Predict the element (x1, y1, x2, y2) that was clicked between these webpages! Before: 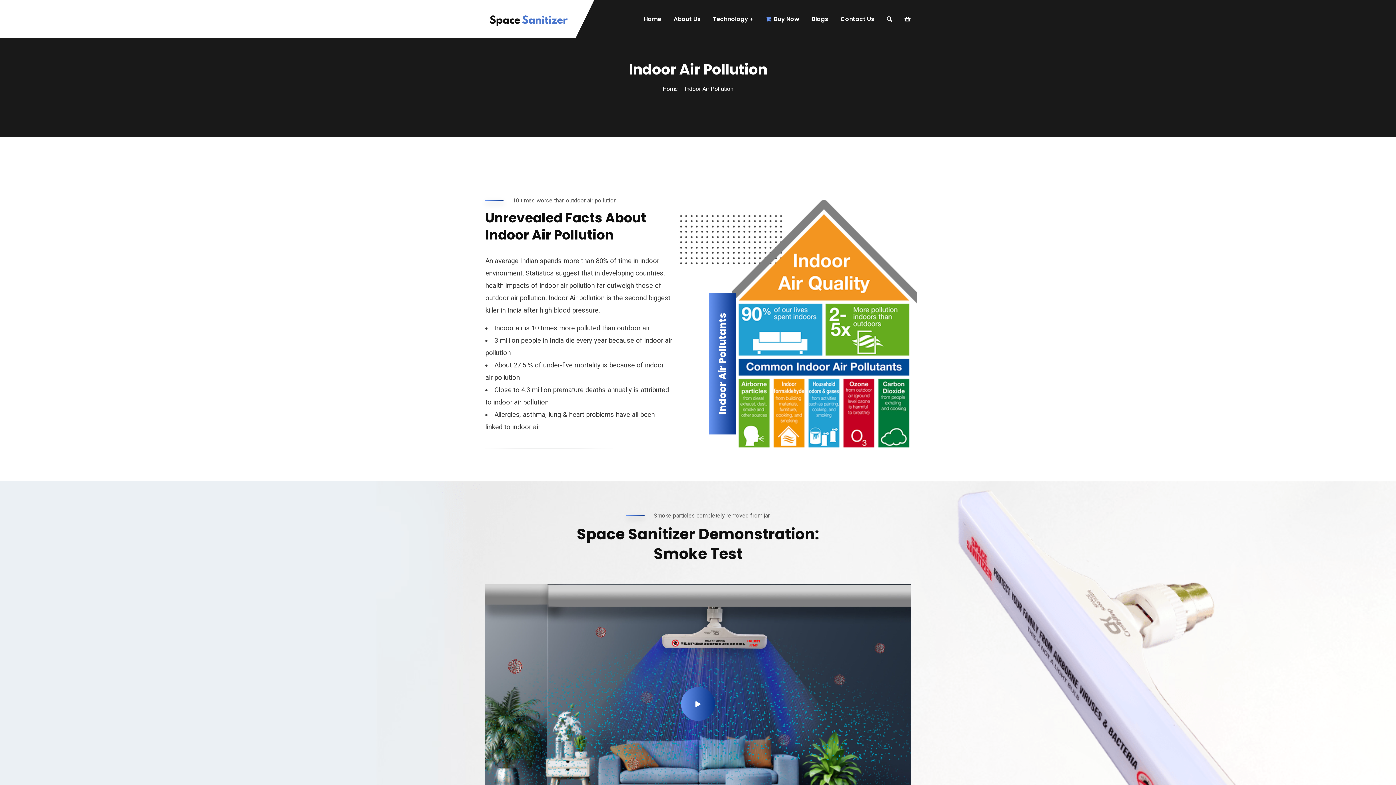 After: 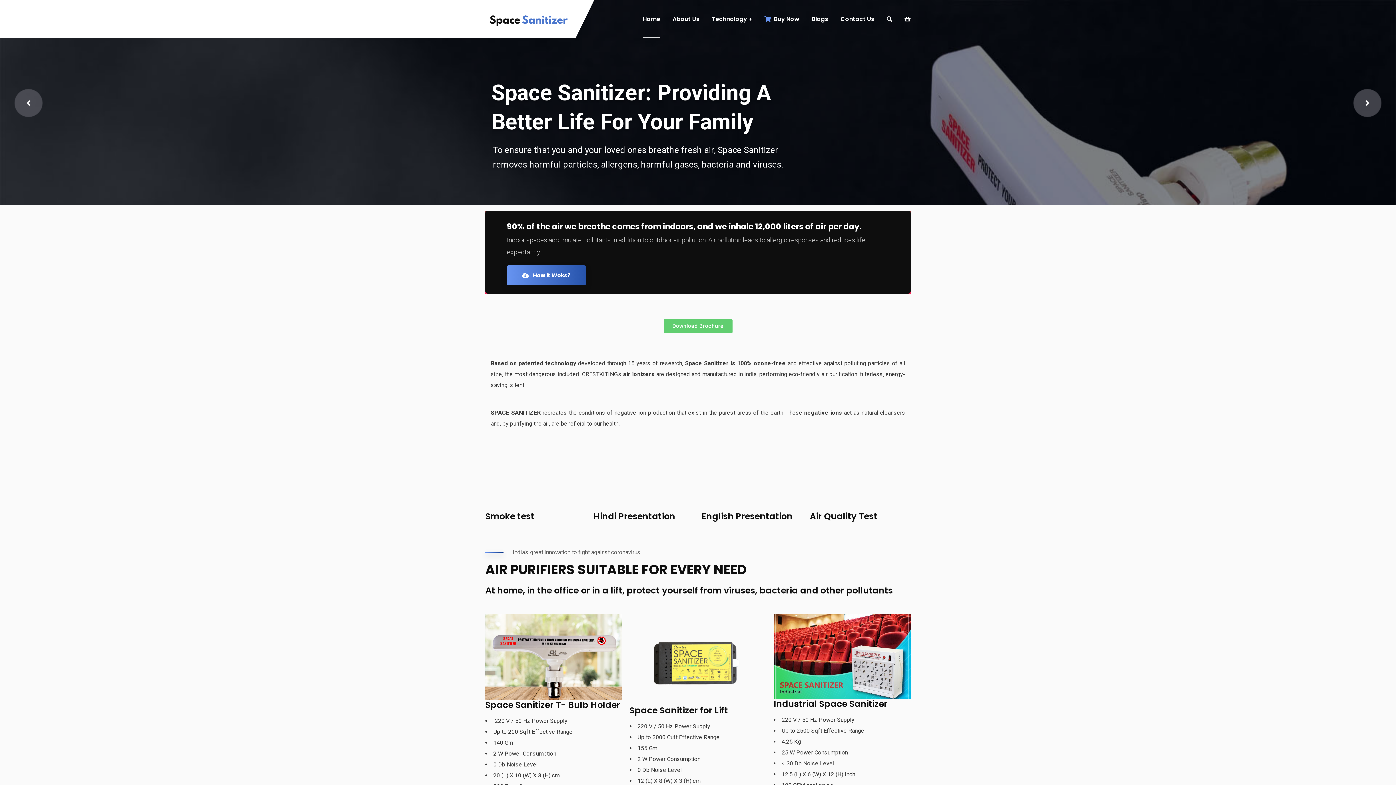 Action: bbox: (662, 85, 684, 92) label: Home